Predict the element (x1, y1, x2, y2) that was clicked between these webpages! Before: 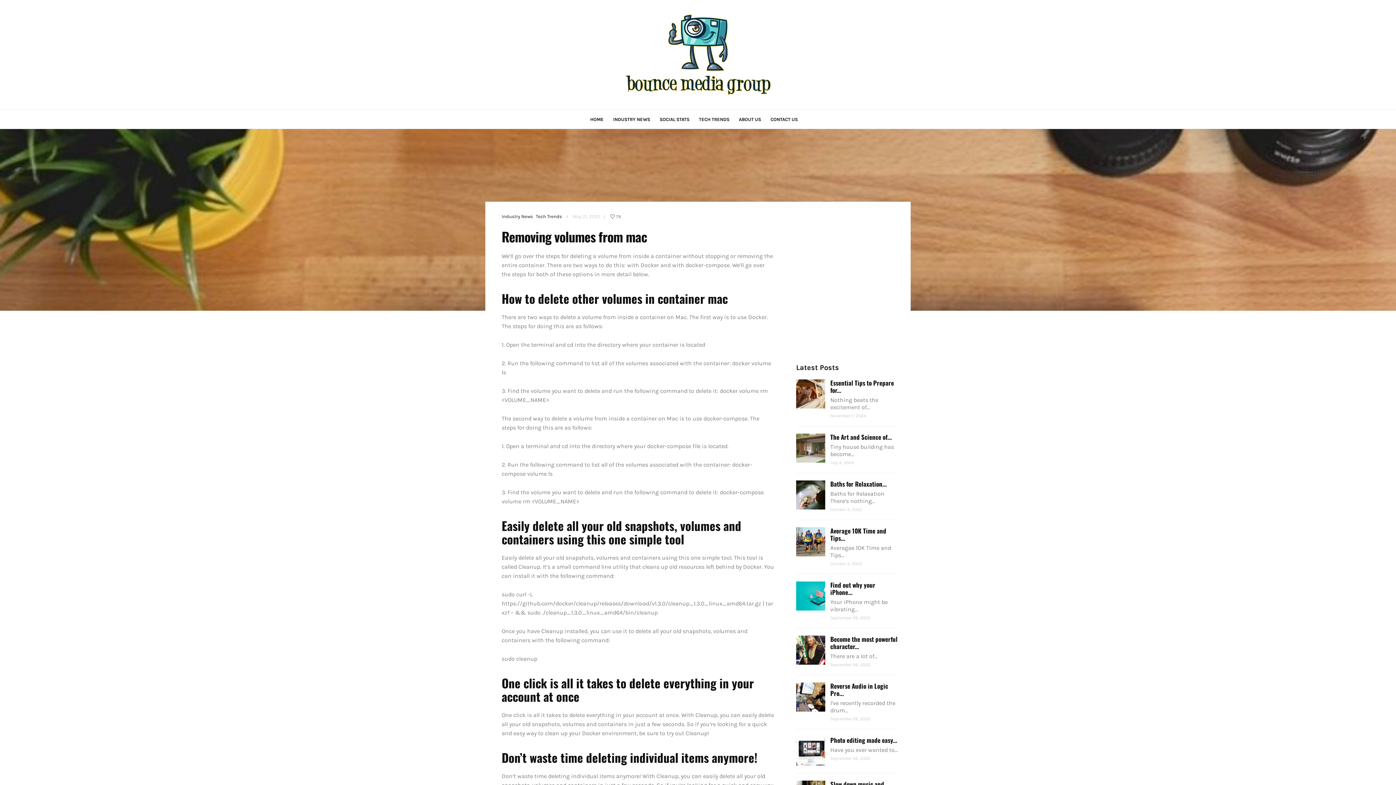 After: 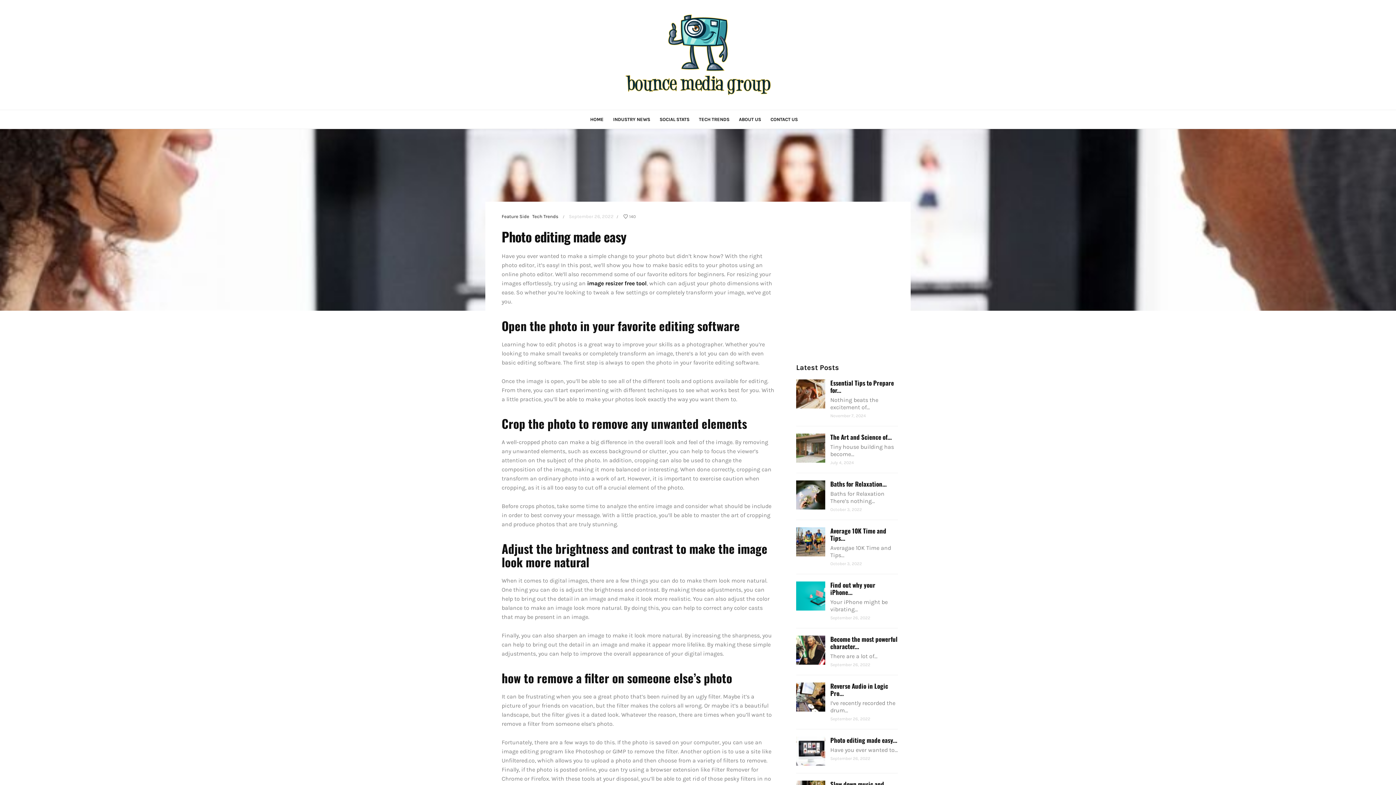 Action: bbox: (796, 747, 825, 754)